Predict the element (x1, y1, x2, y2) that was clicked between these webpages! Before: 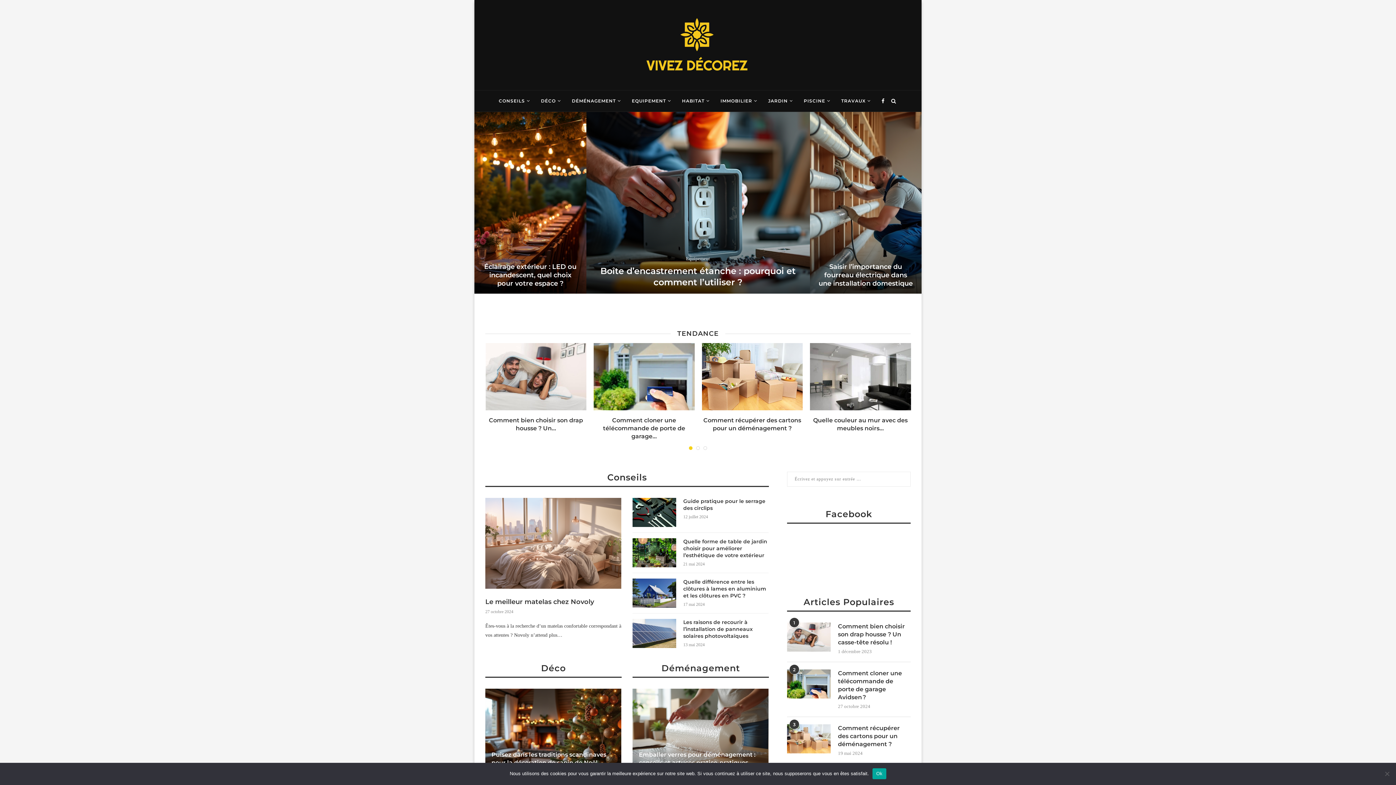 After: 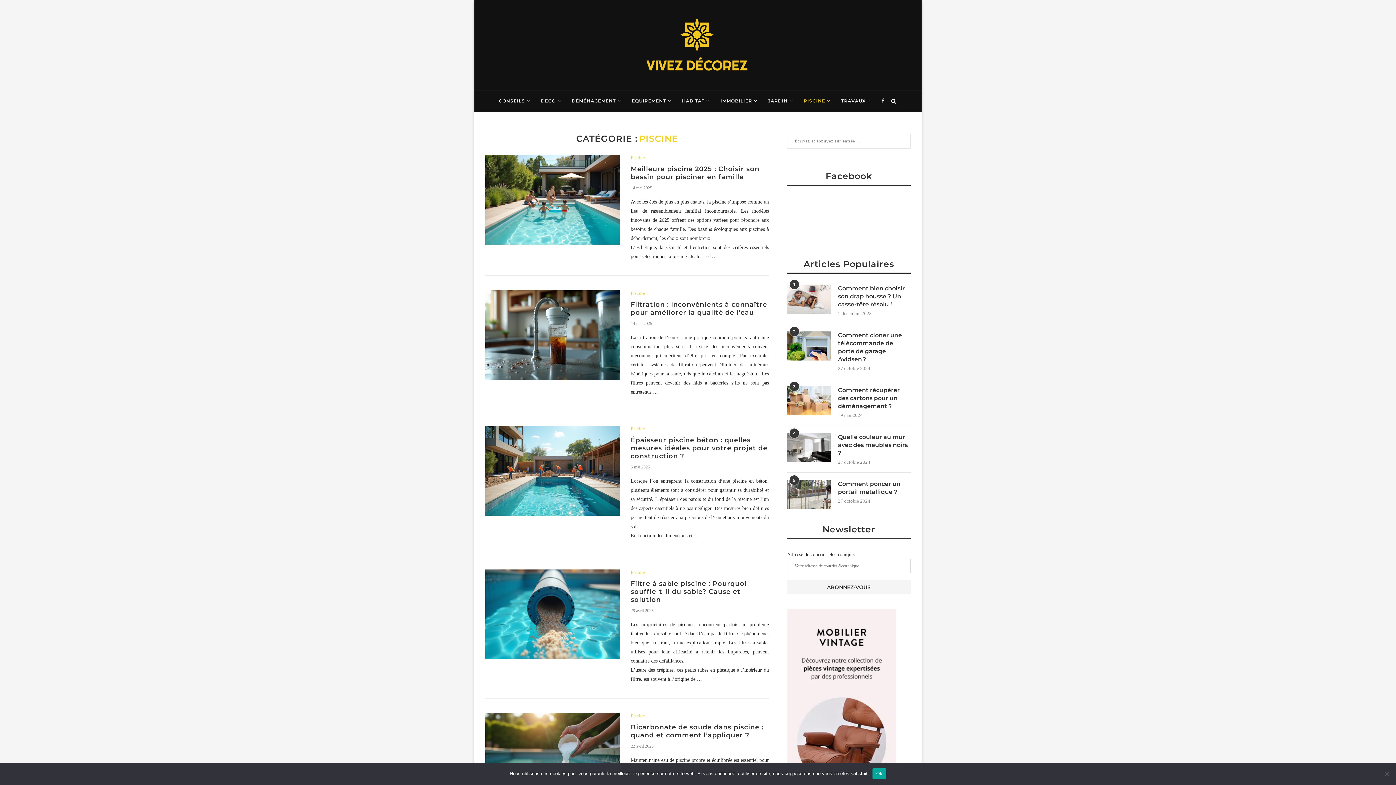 Action: bbox: (804, 90, 830, 111) label: PISCINE